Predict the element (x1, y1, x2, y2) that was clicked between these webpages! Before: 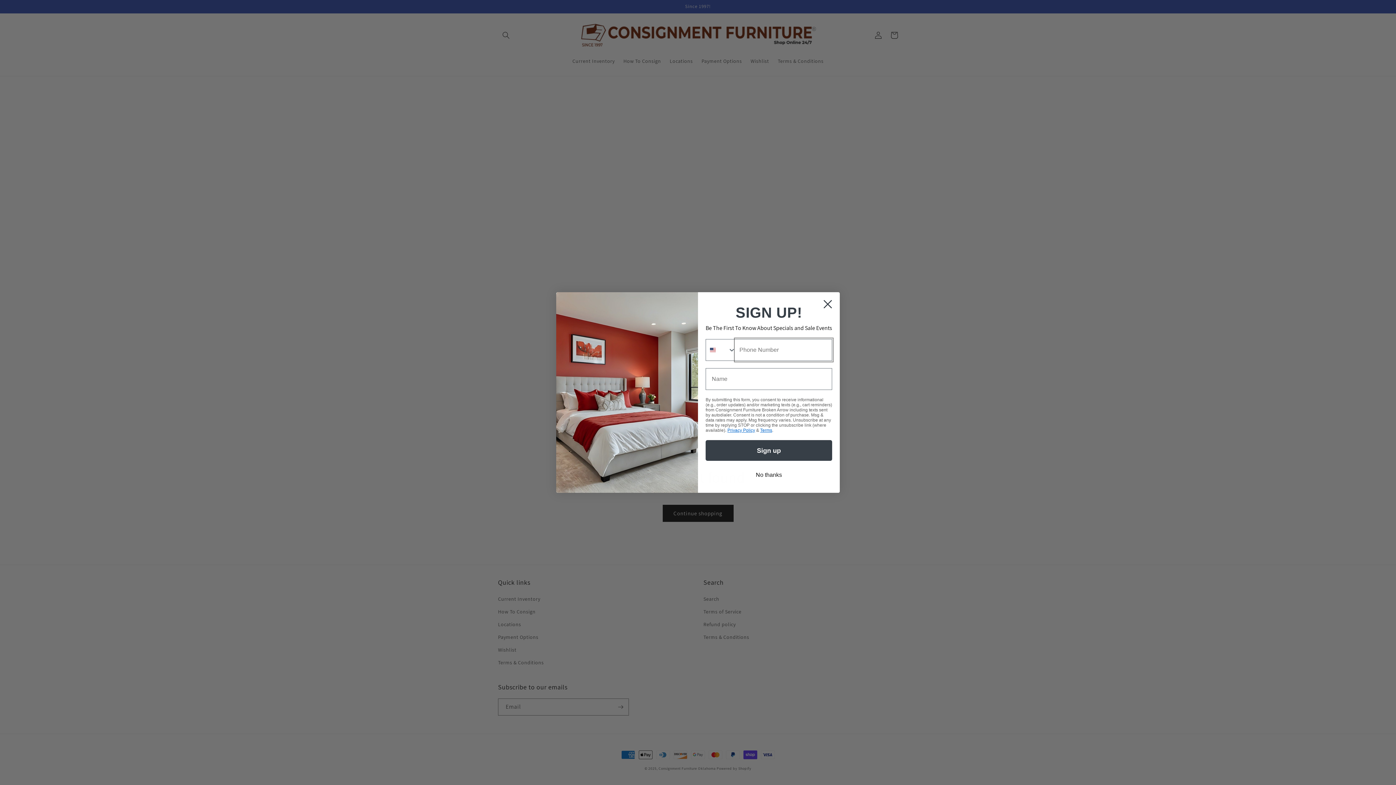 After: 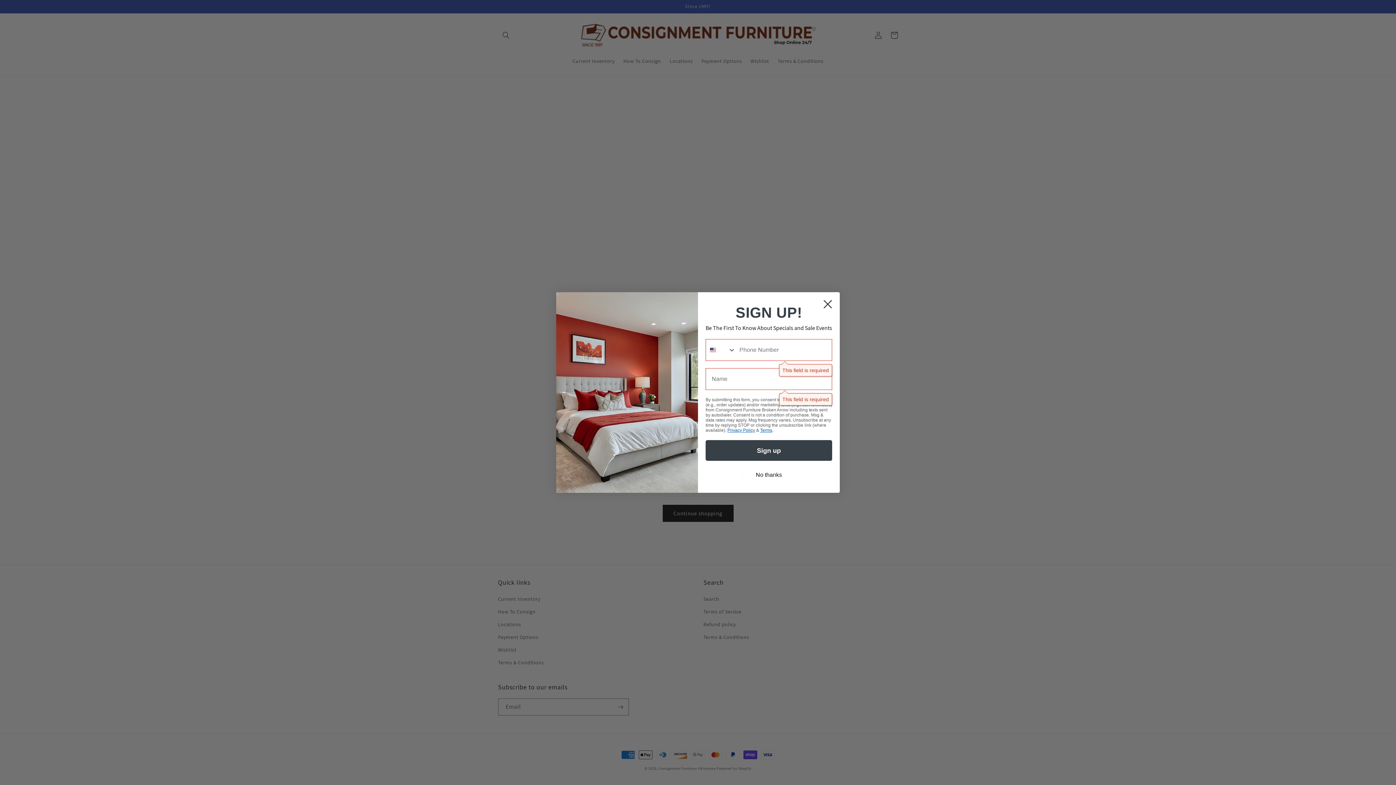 Action: bbox: (705, 440, 832, 461) label: Sign up